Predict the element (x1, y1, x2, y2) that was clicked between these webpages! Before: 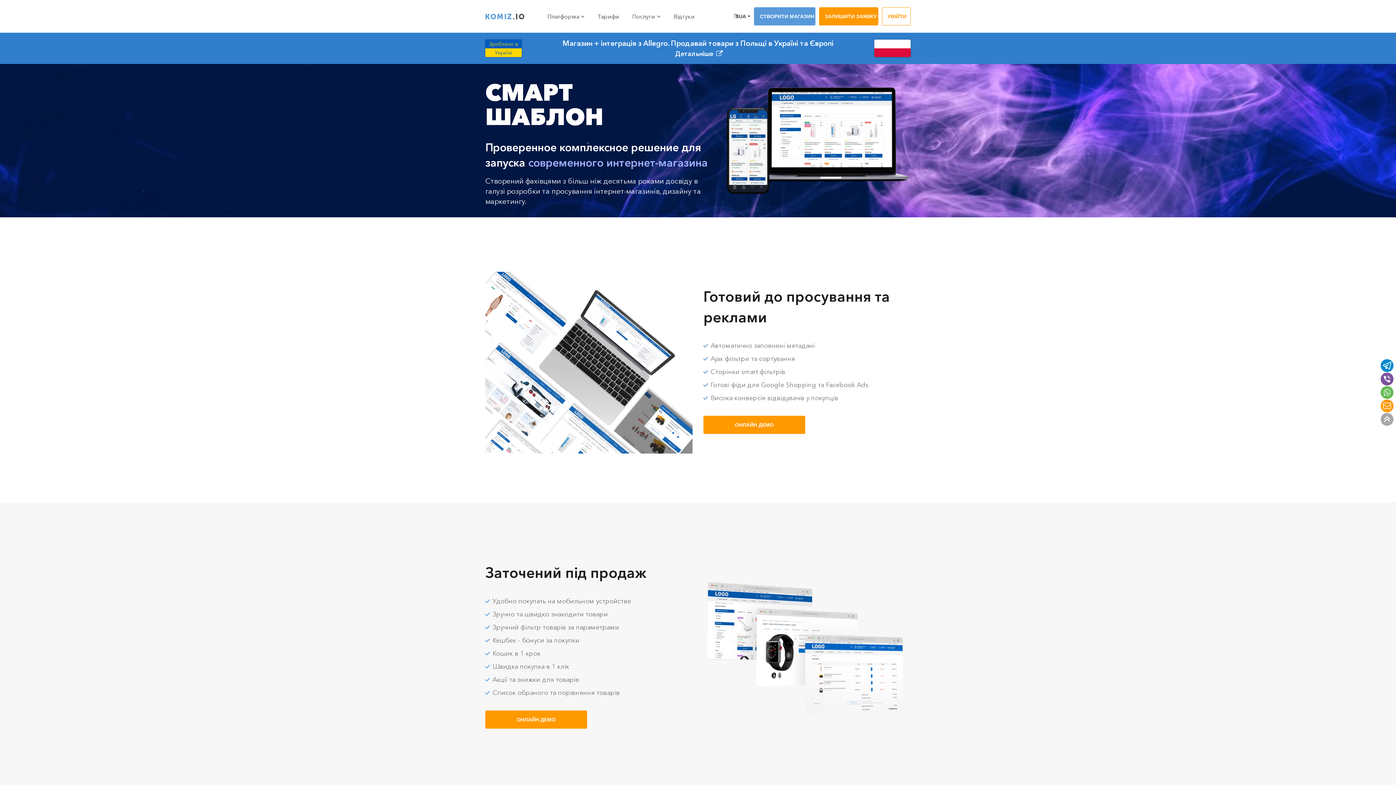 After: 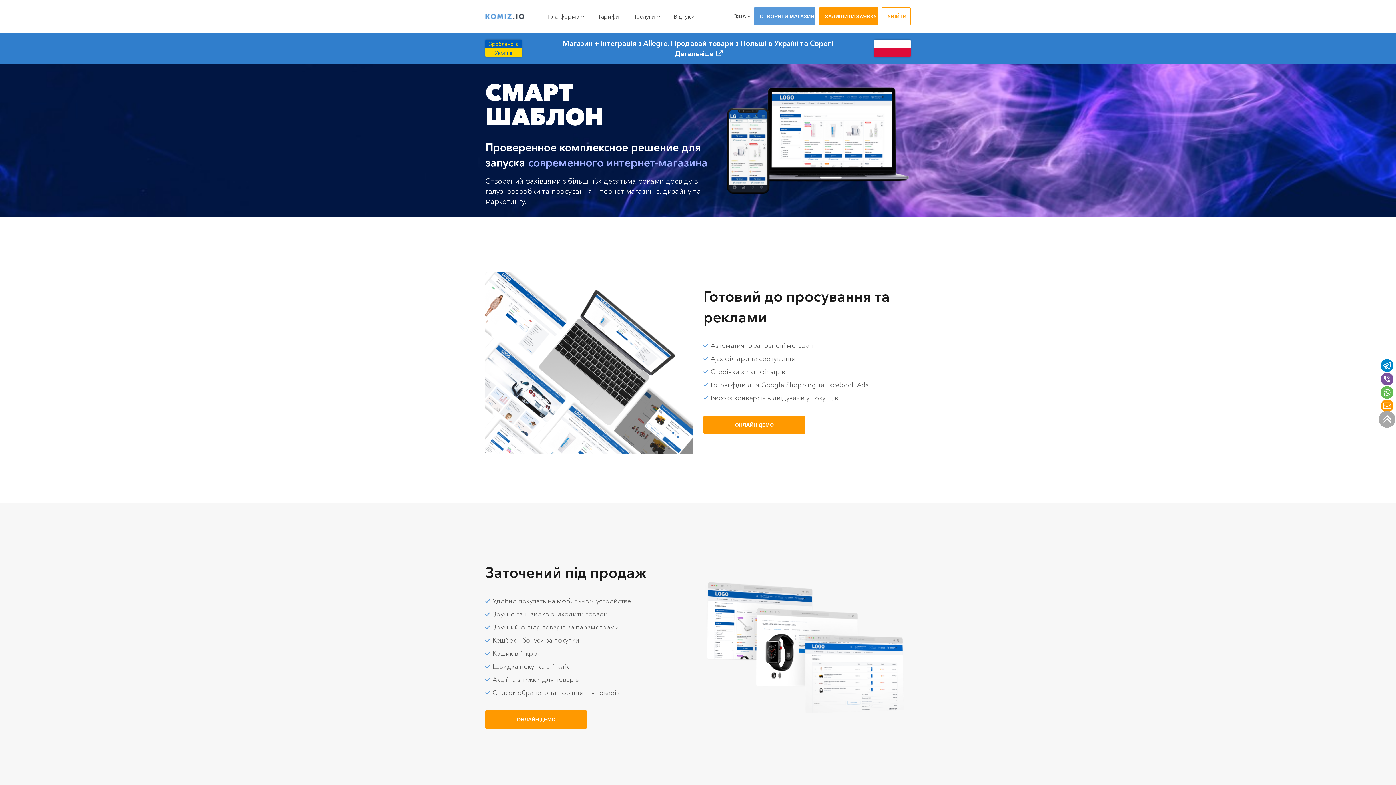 Action: bbox: (1381, 413, 1393, 426)